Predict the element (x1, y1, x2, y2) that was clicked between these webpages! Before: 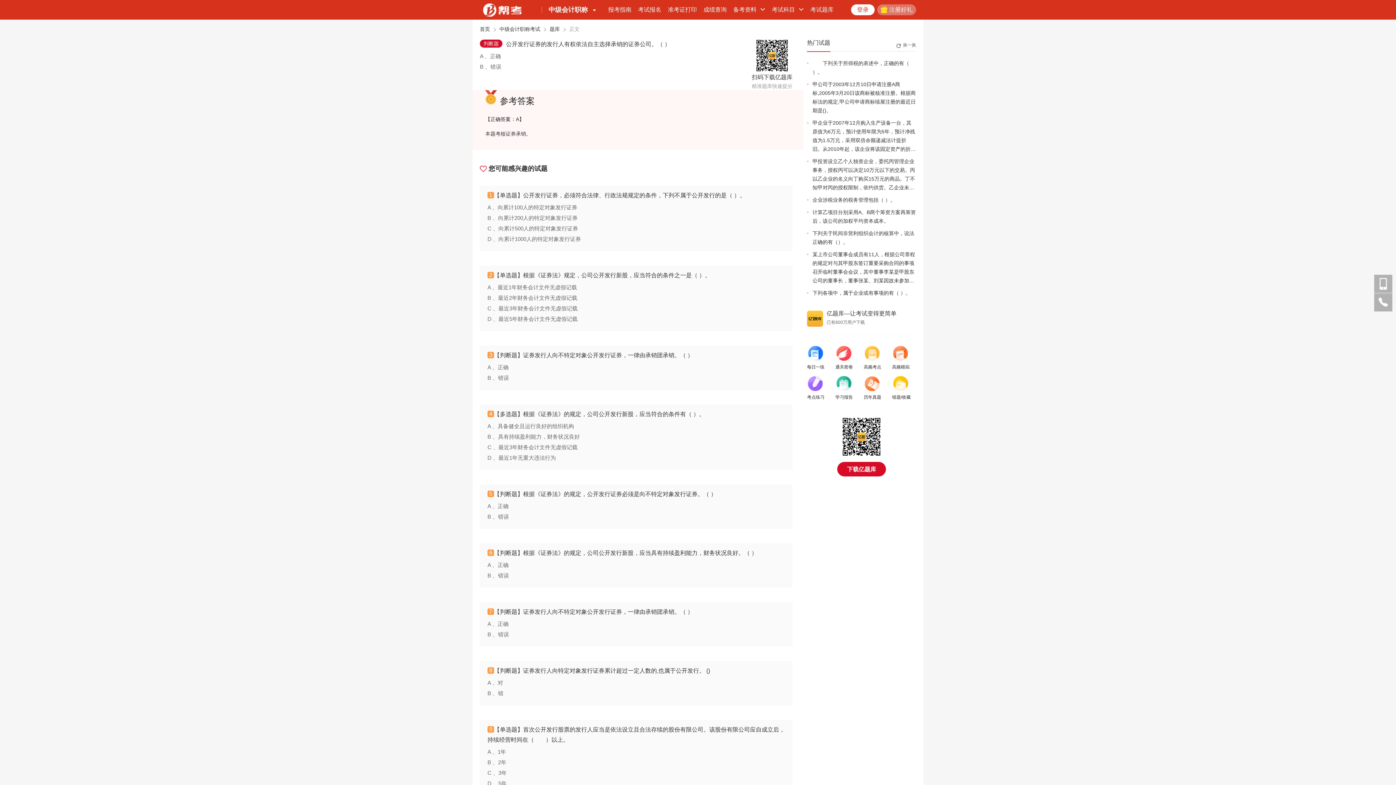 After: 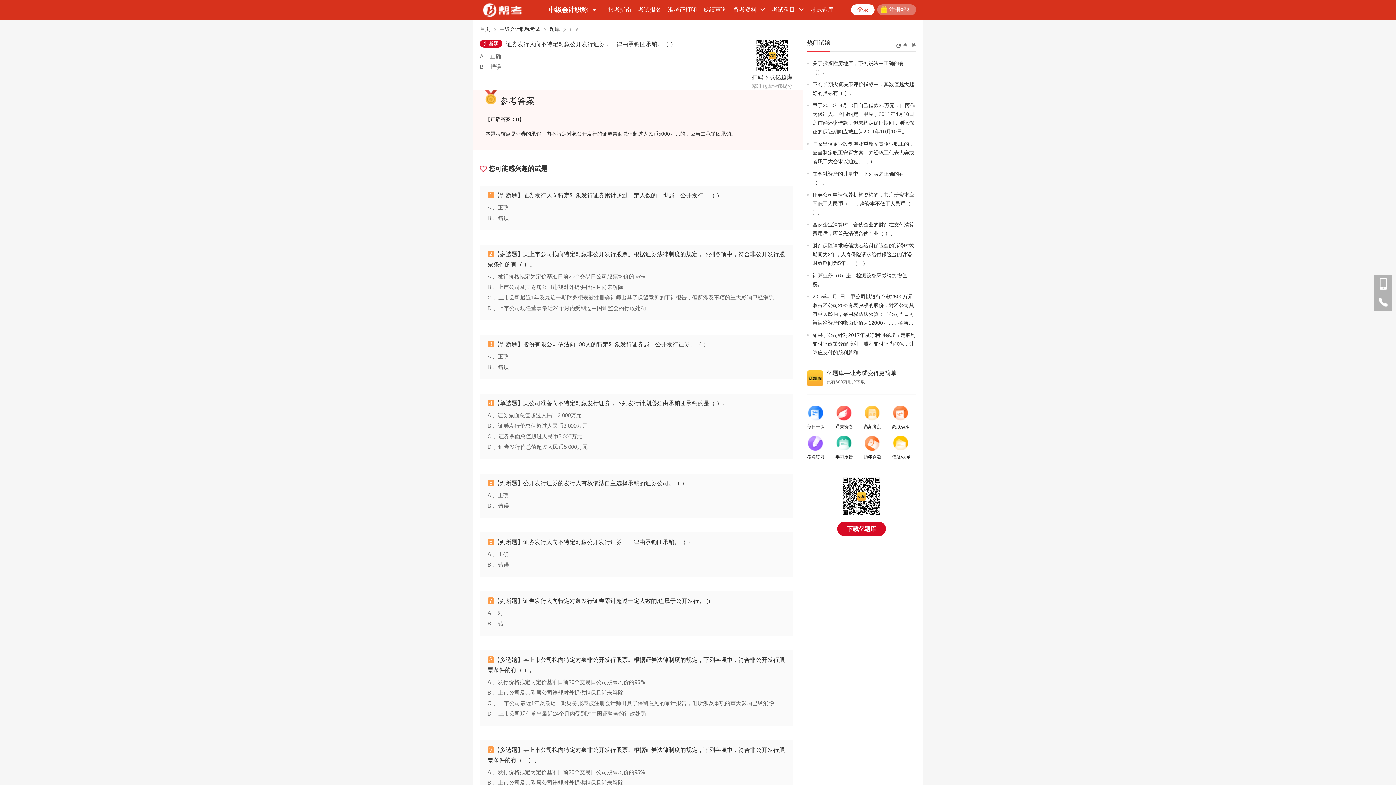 Action: label: 3【判断题】证券发行人向不特定对象公开发行证券，一律由承销团承销。（ ）
A 、正确
B 、错误 bbox: (487, 350, 788, 381)